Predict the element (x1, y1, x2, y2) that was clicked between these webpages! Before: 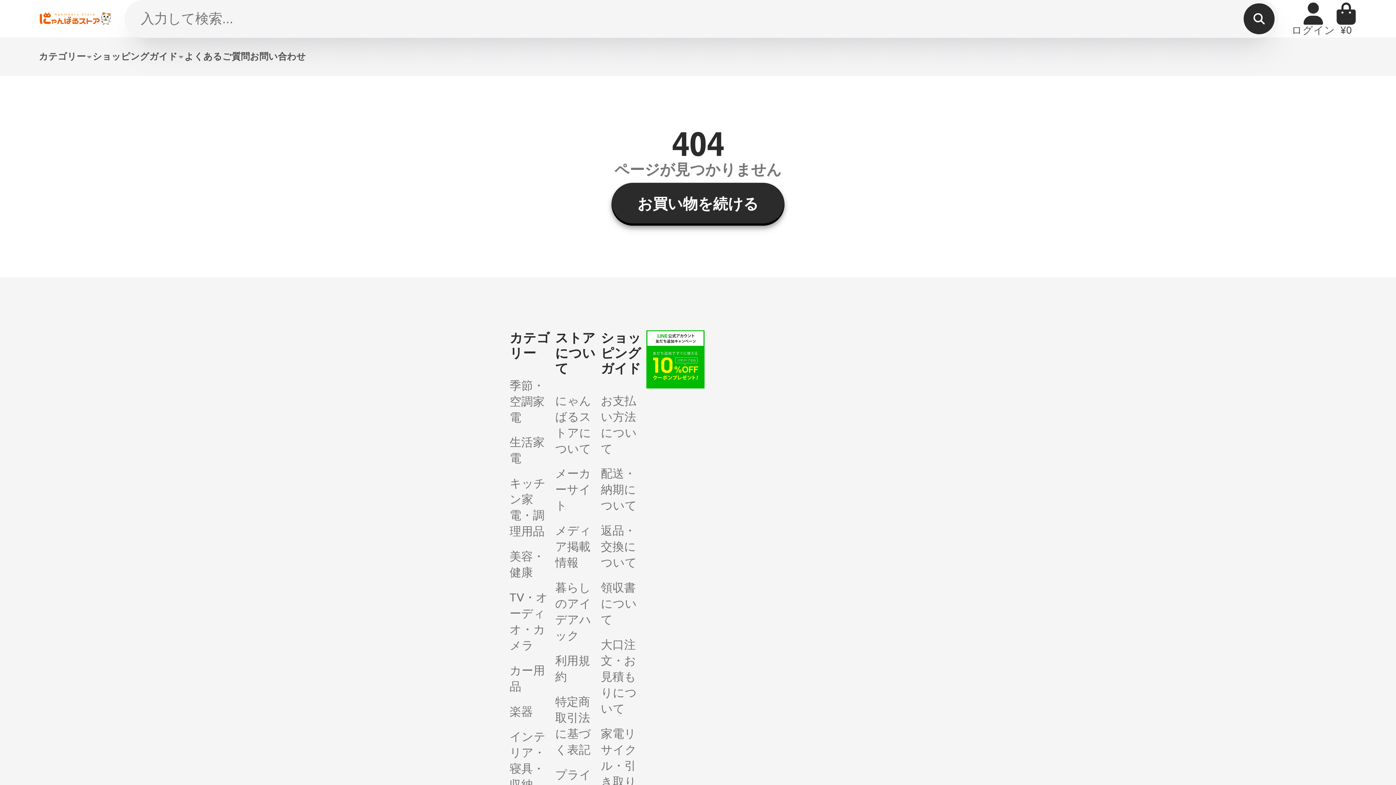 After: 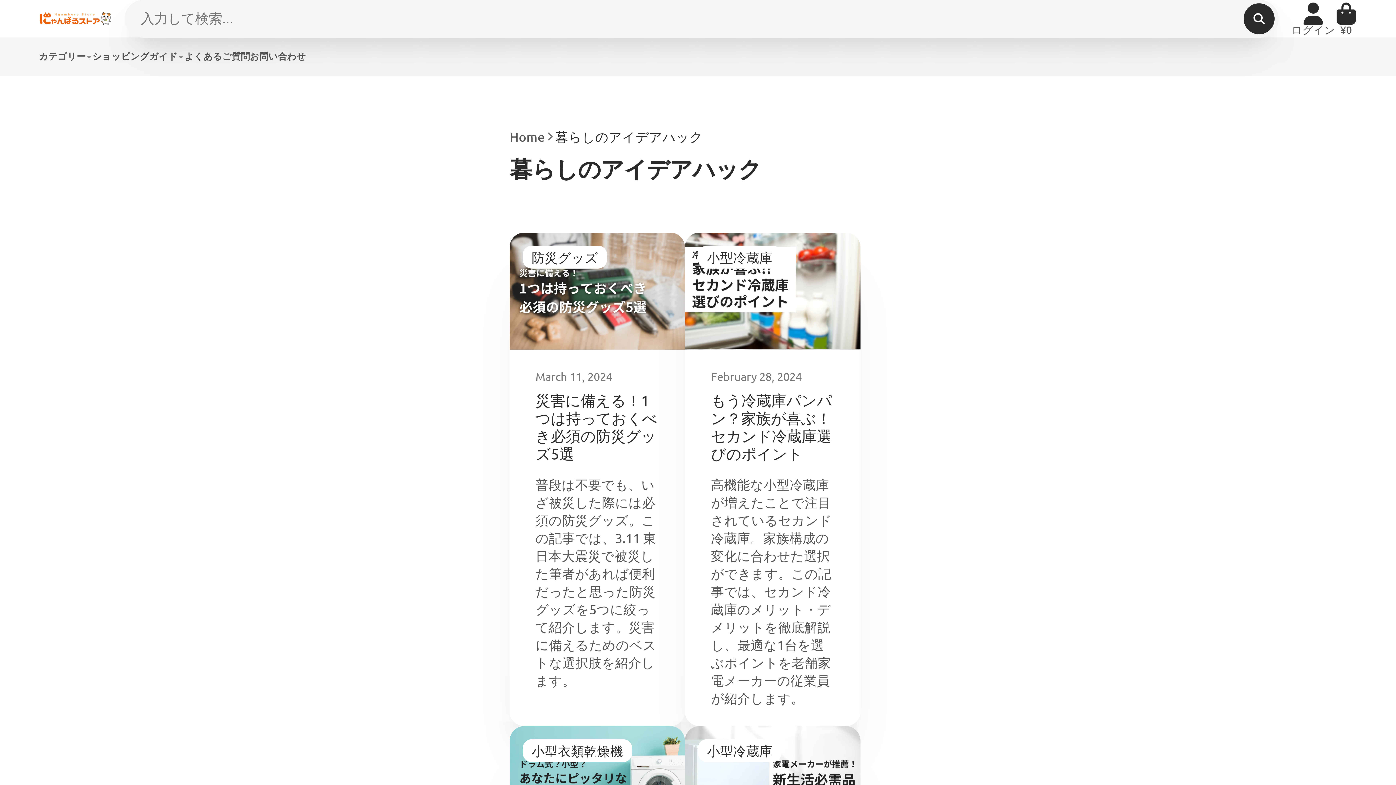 Action: label: 暮らしのアイデアハック bbox: (555, 579, 600, 643)